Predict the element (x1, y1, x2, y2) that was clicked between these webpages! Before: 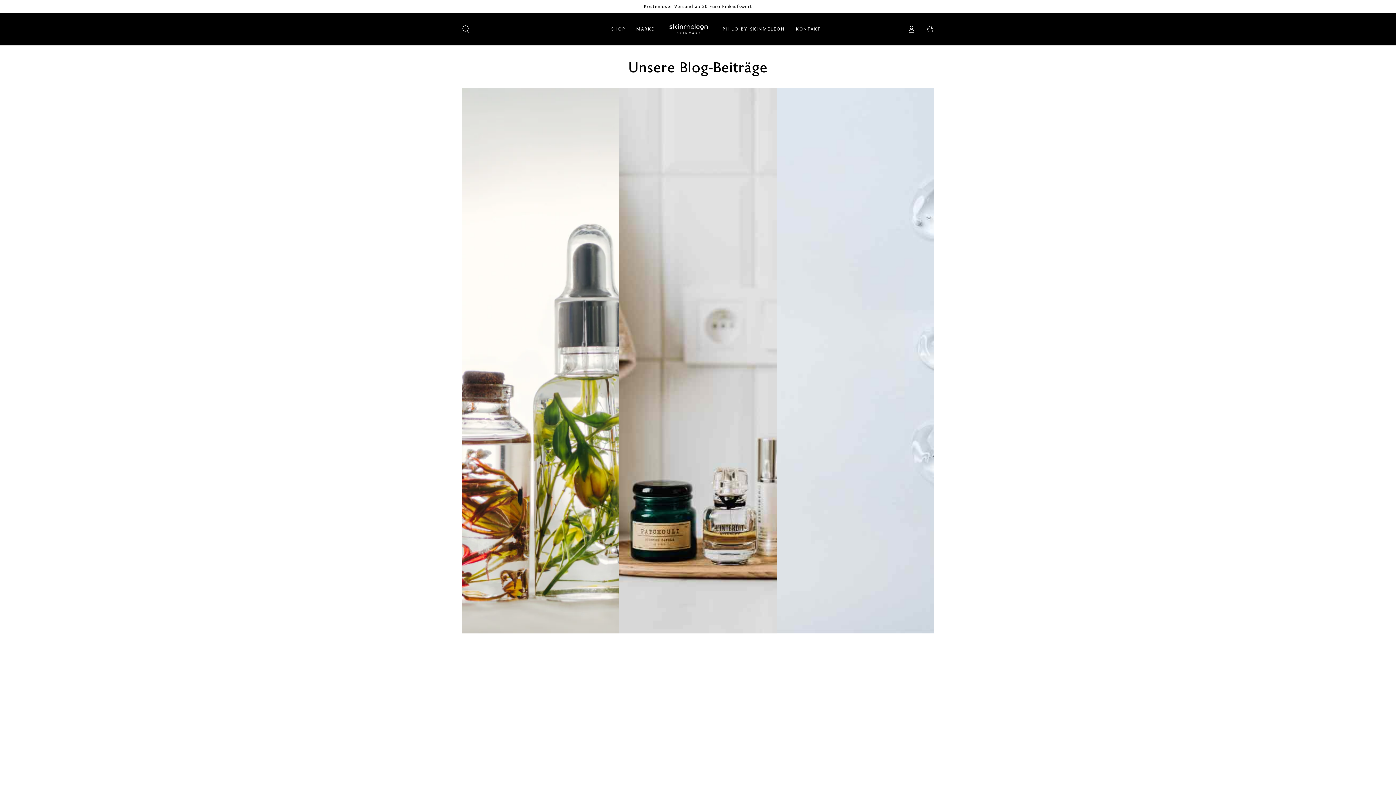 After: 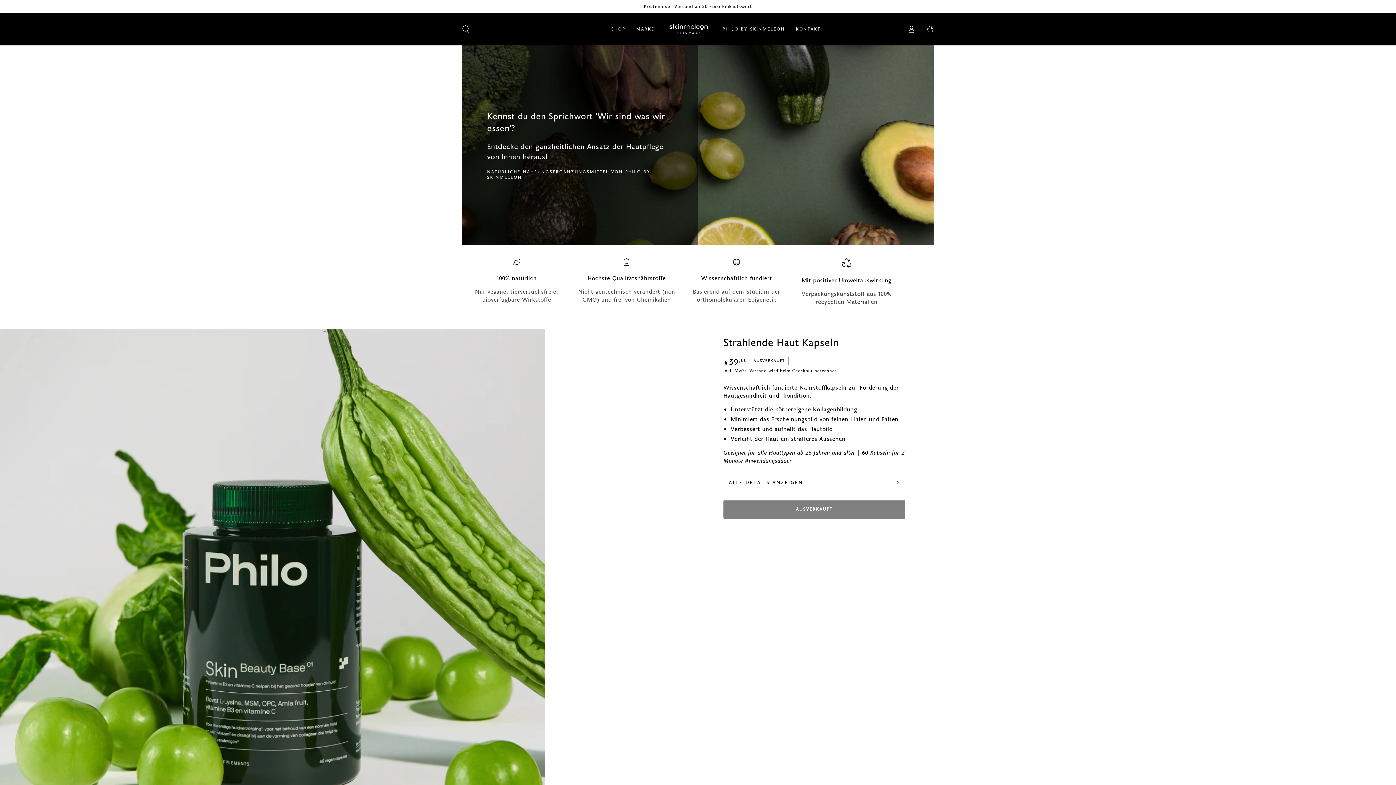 Action: bbox: (717, 20, 790, 37) label: PHILO BY SKINMELEON